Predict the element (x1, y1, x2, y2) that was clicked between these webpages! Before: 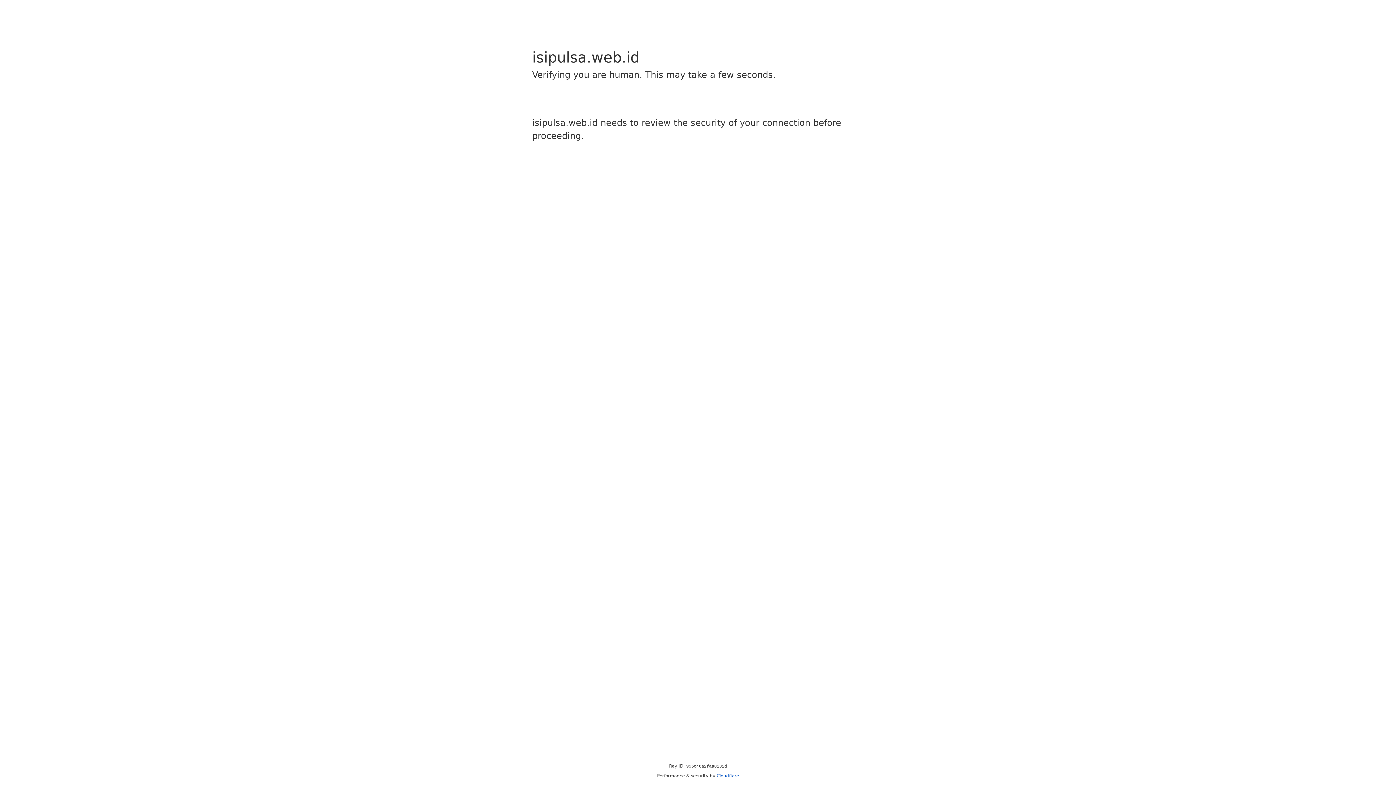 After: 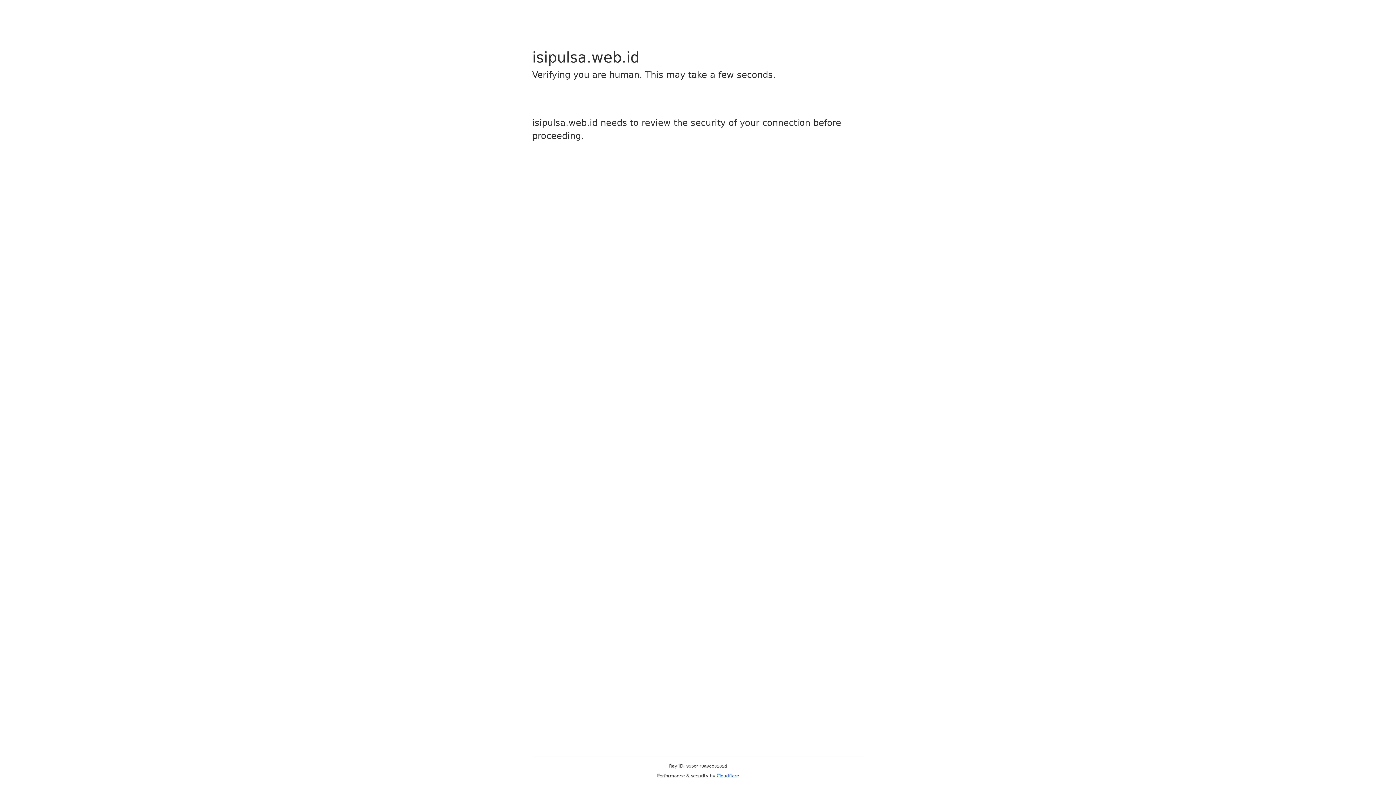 Action: bbox: (716, 773, 739, 778) label: Cloudflare